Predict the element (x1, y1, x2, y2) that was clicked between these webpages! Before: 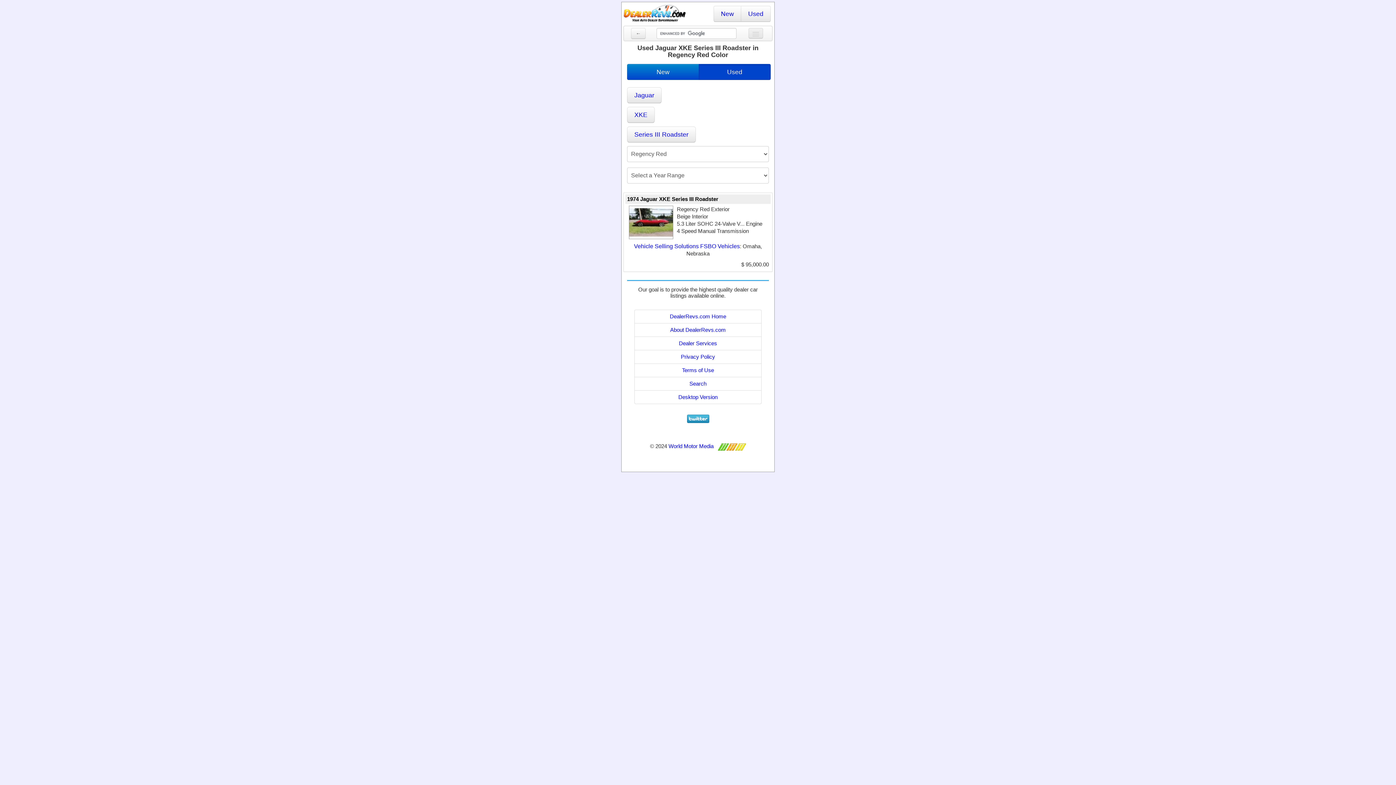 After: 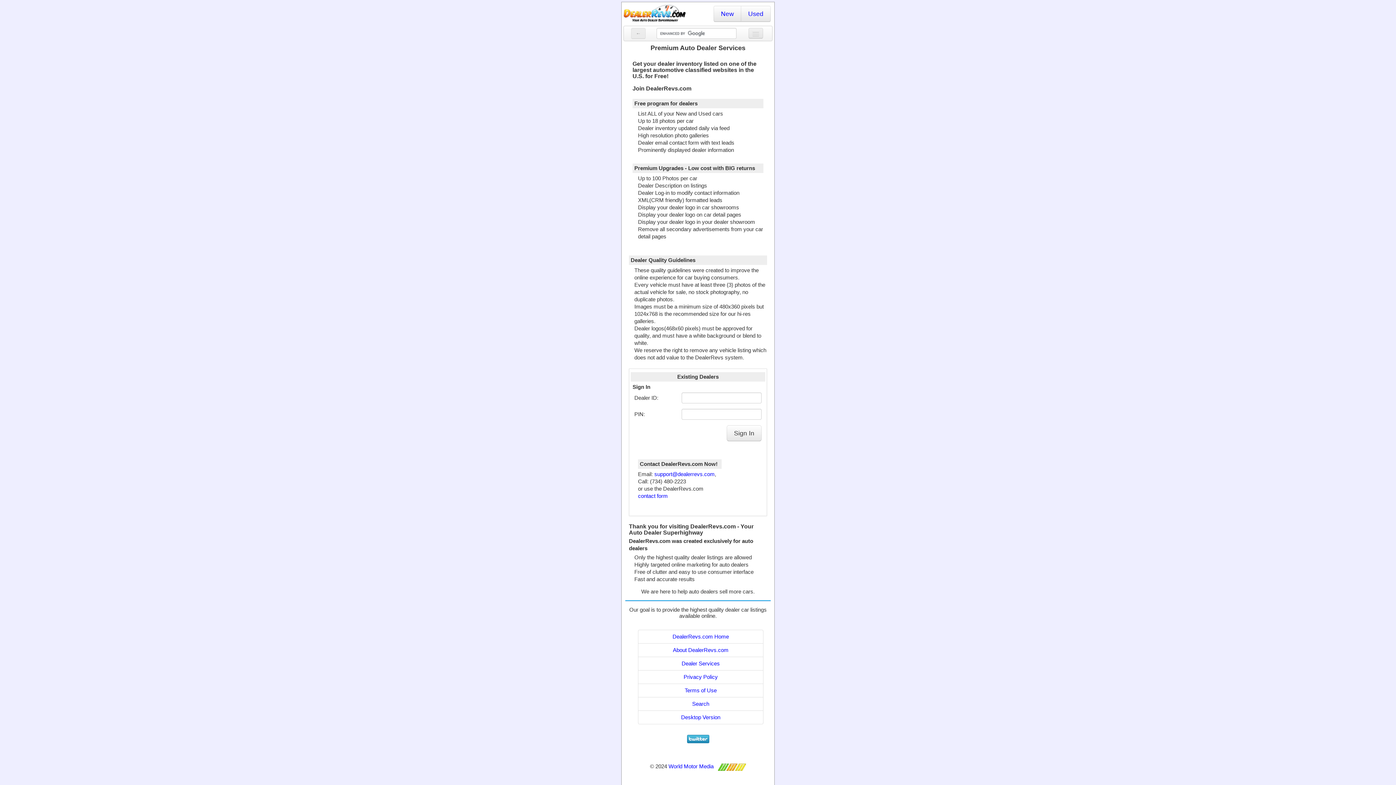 Action: bbox: (634, 336, 761, 350) label: Dealer Services